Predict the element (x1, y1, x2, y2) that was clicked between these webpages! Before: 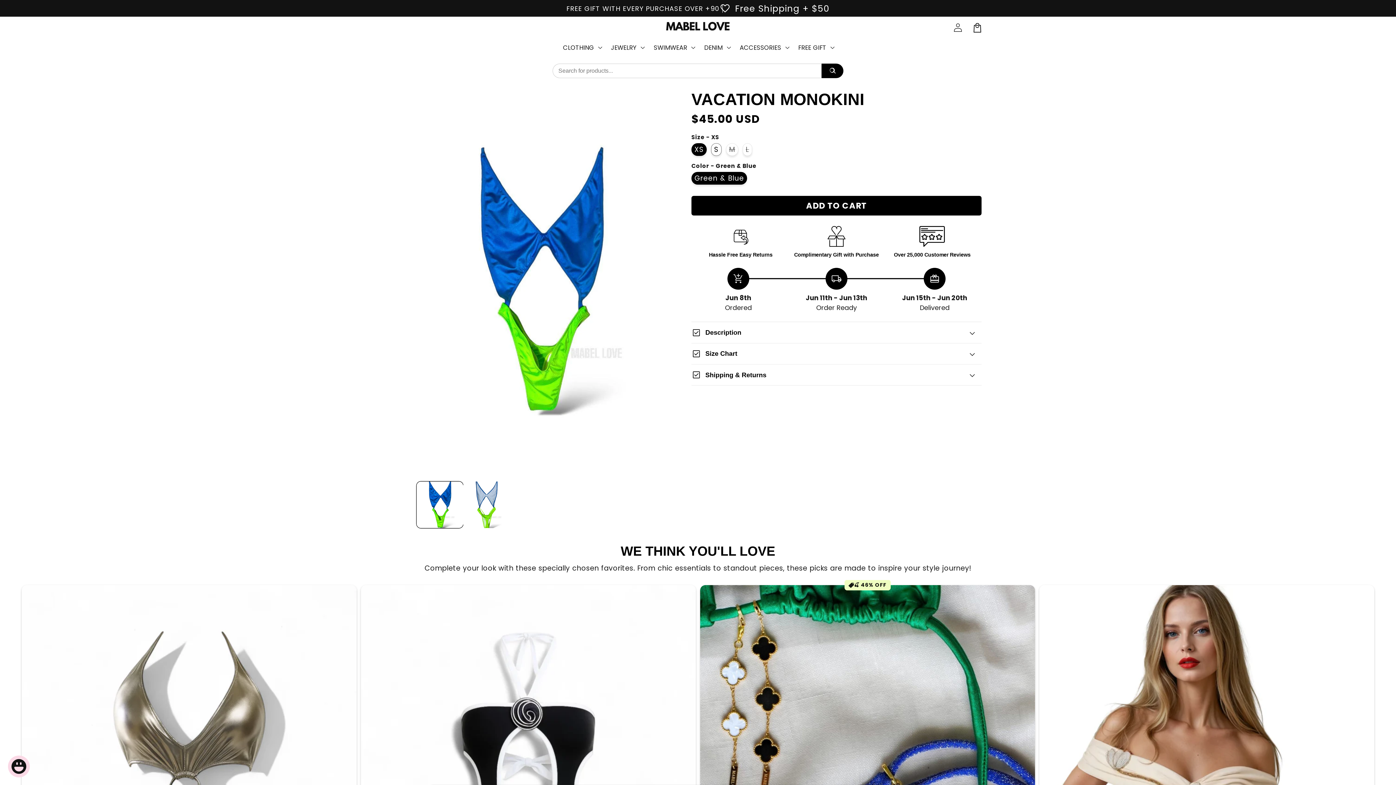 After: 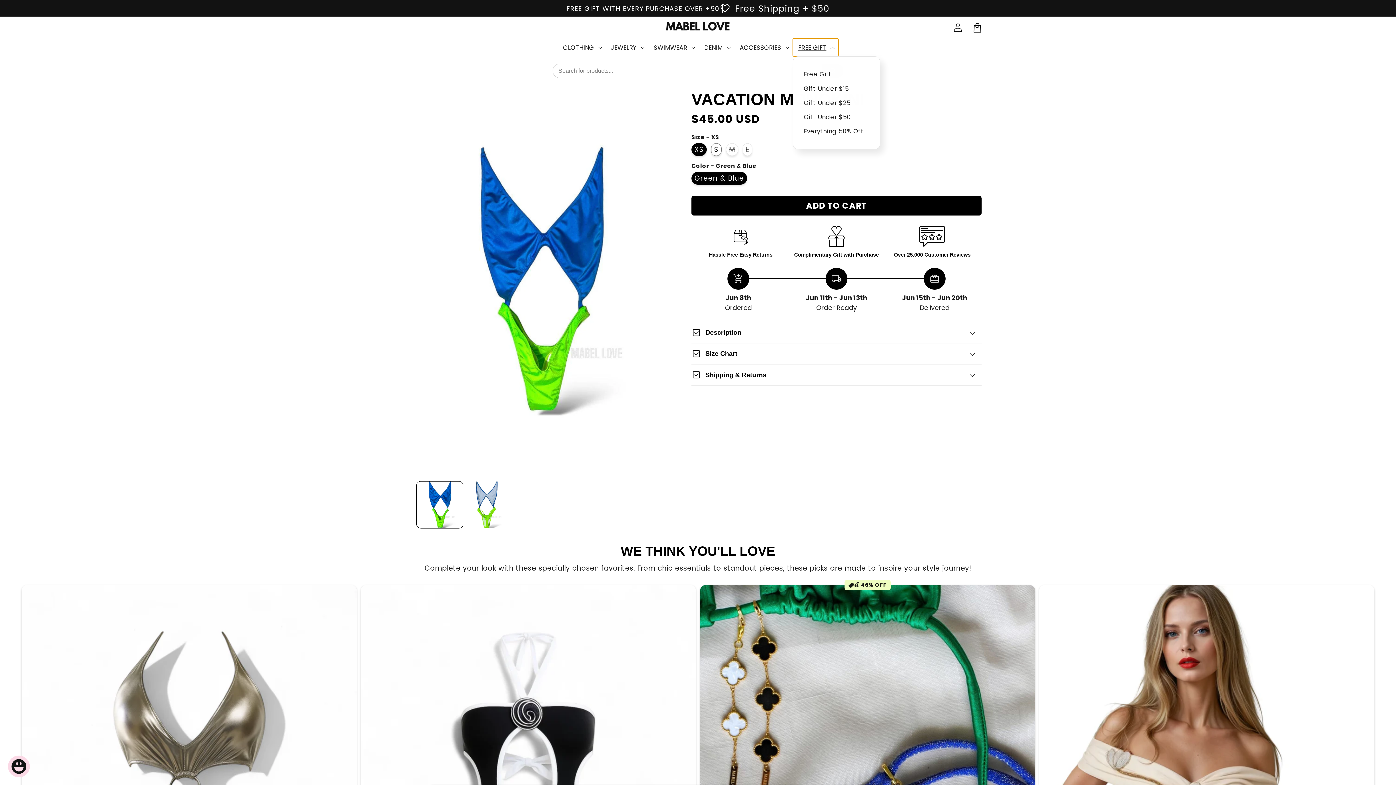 Action: bbox: (793, 38, 838, 56) label: FREE GIFT